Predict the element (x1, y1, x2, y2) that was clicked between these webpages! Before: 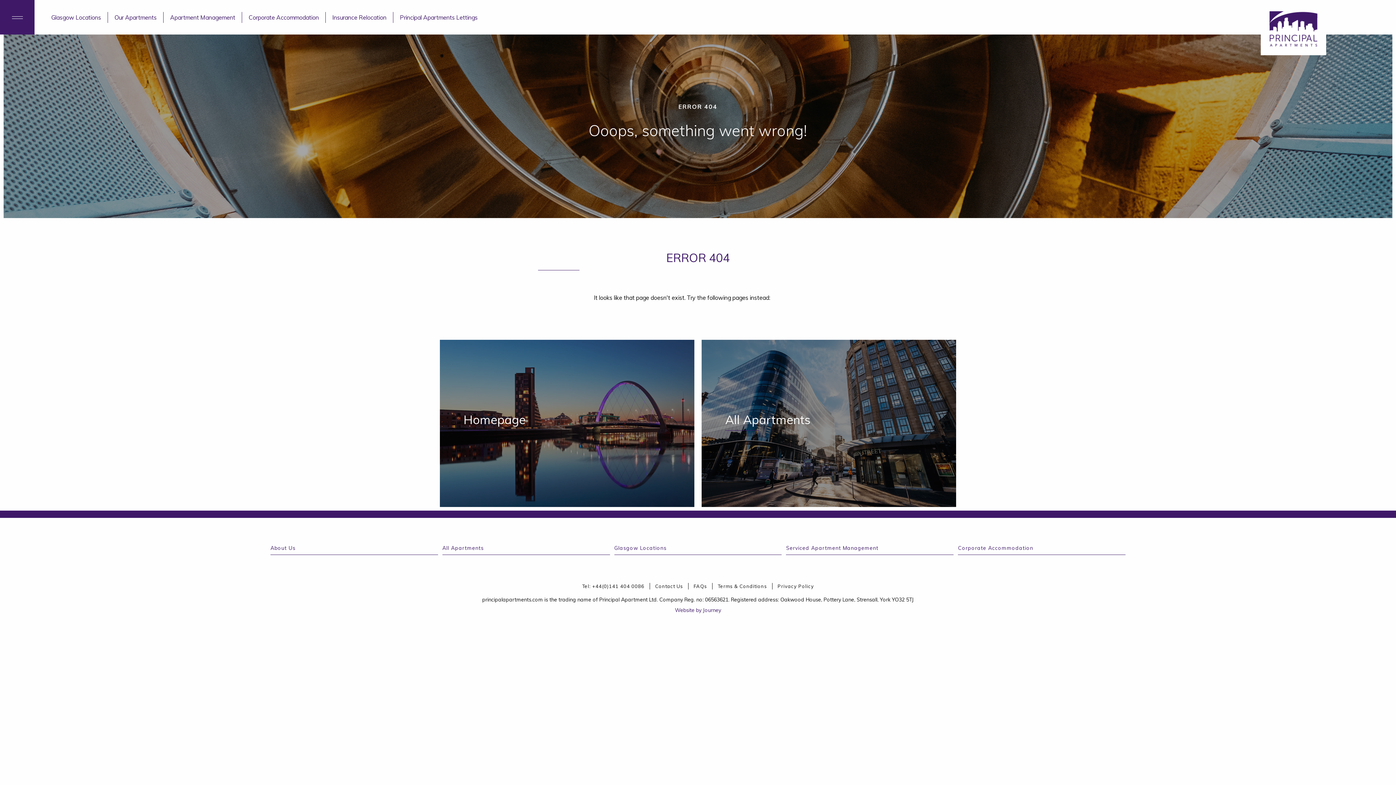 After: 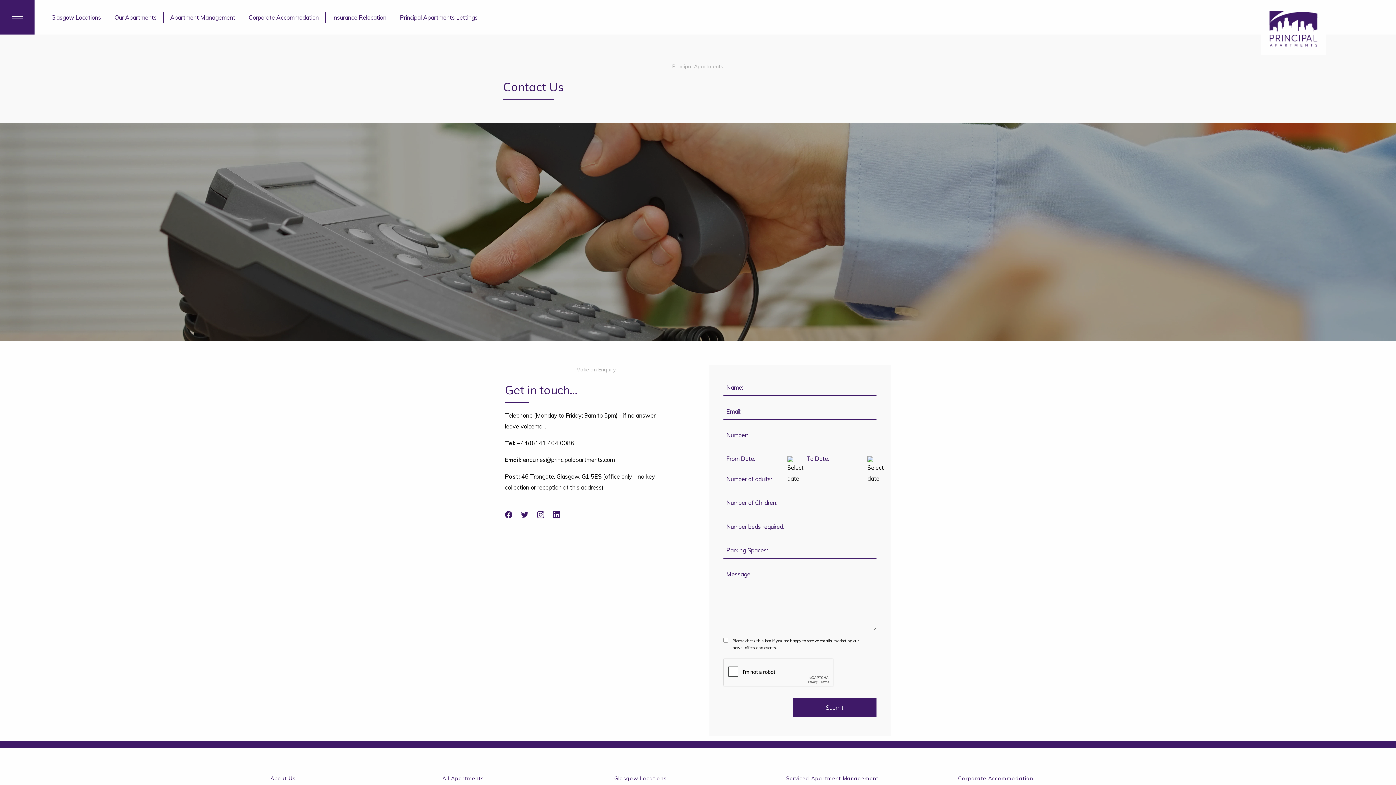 Action: label: Contact Us bbox: (650, 584, 688, 588)